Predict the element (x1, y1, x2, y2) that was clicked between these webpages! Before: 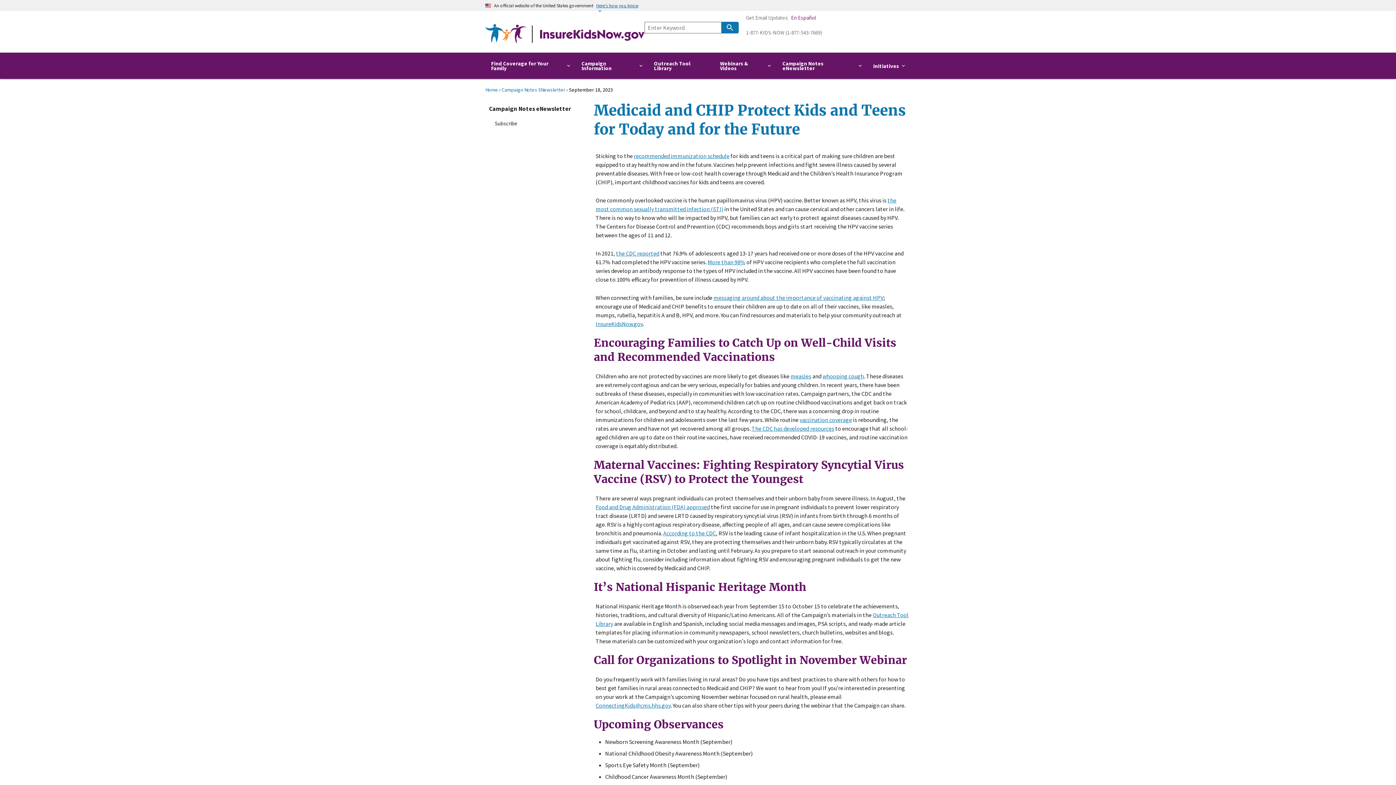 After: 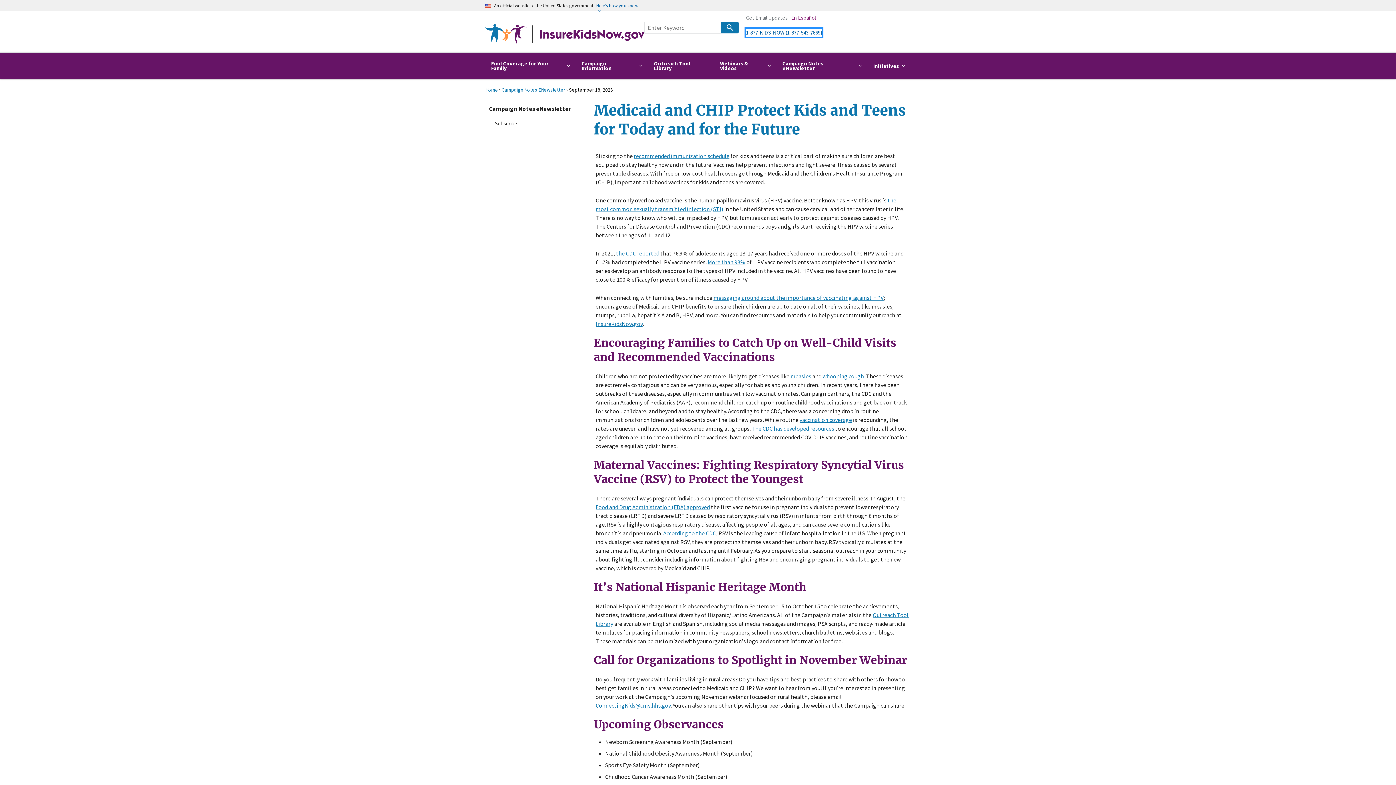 Action: bbox: (746, 28, 822, 36) label: 1-877-KIDS-NOW (1-877-543-7669)